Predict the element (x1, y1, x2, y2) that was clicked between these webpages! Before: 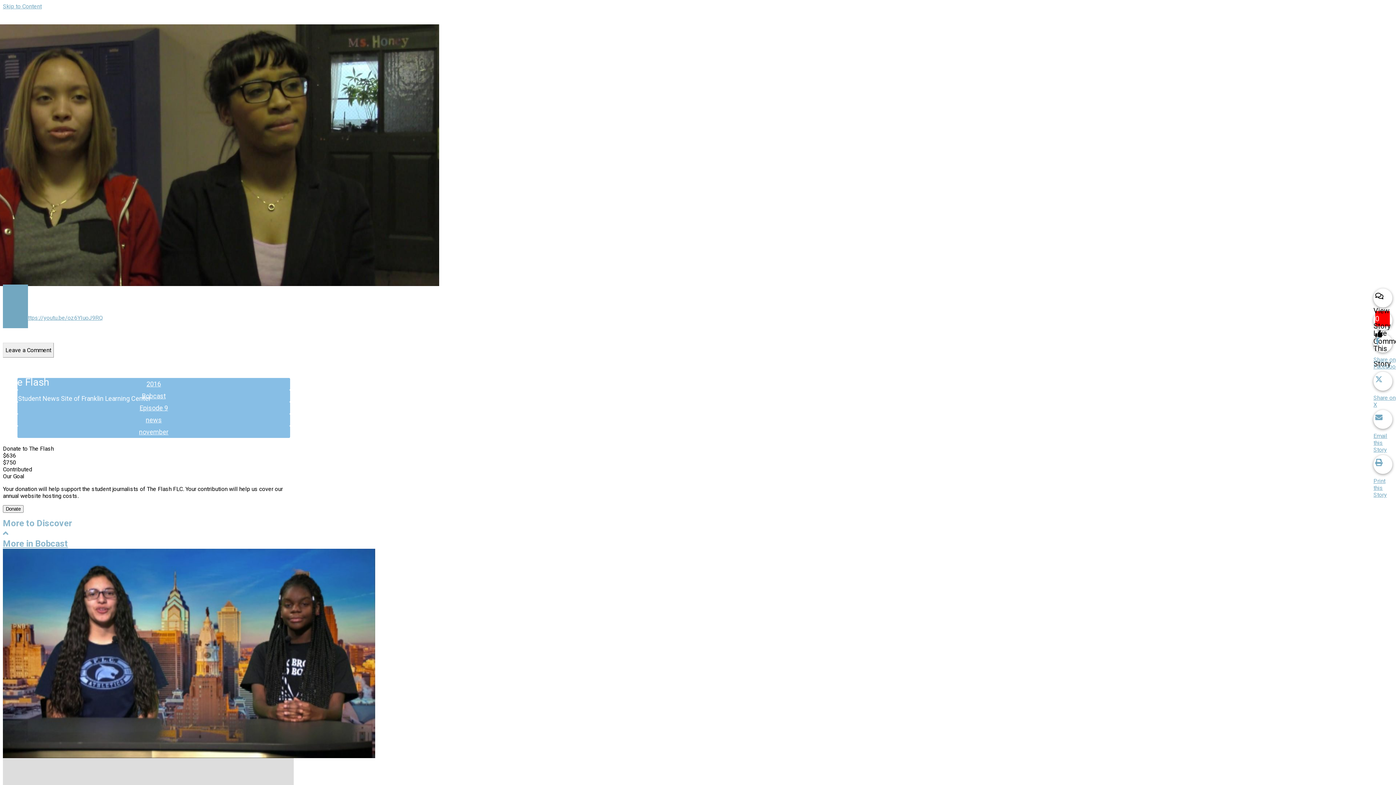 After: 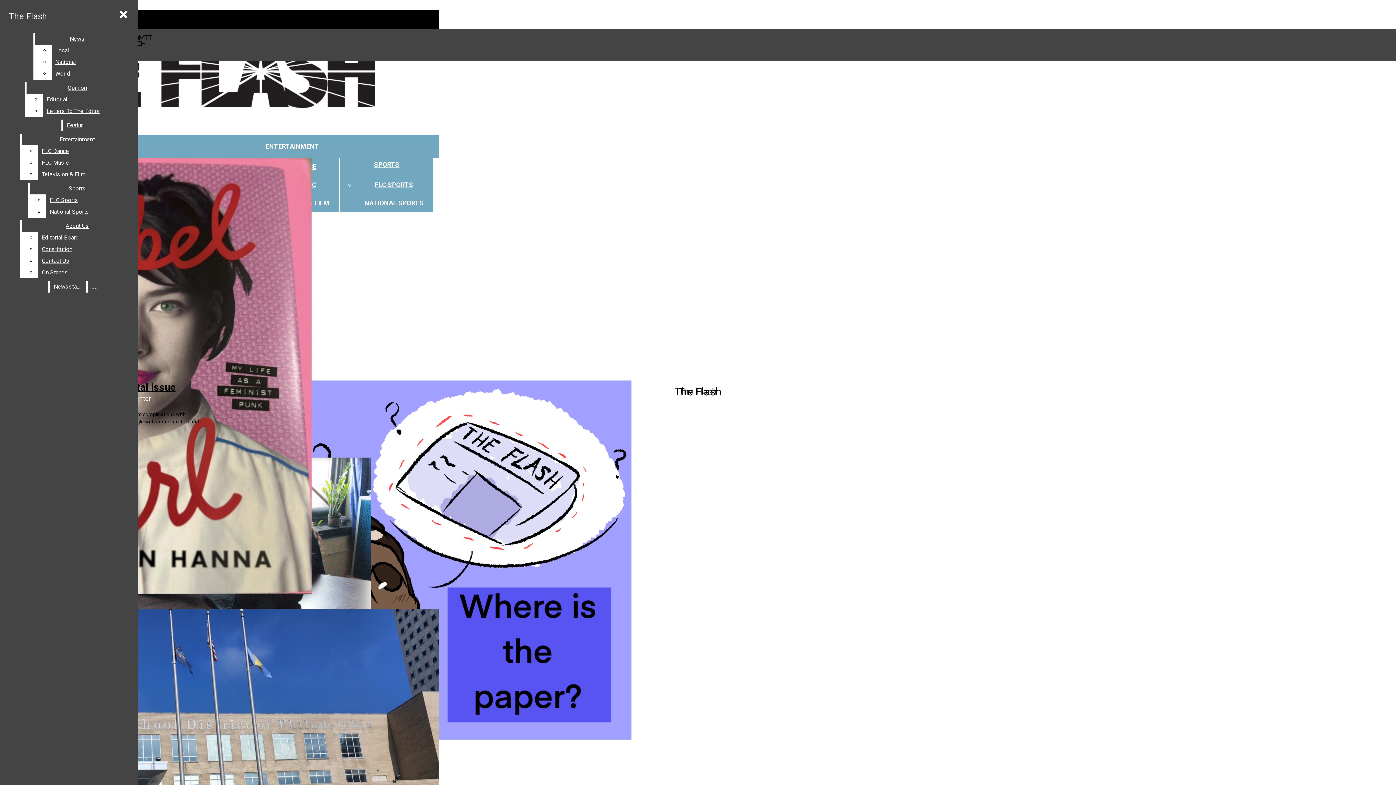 Action: bbox: (145, 416, 161, 424) label: news